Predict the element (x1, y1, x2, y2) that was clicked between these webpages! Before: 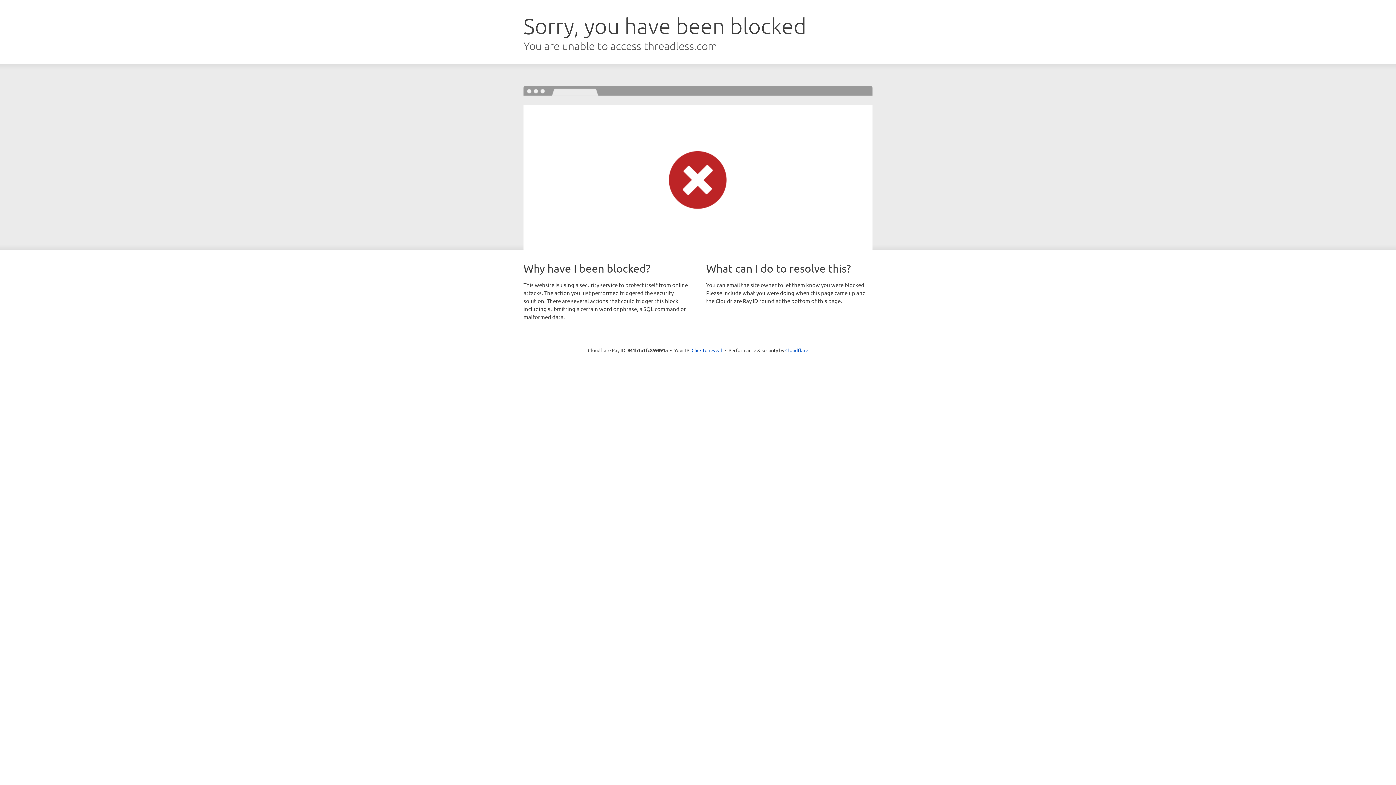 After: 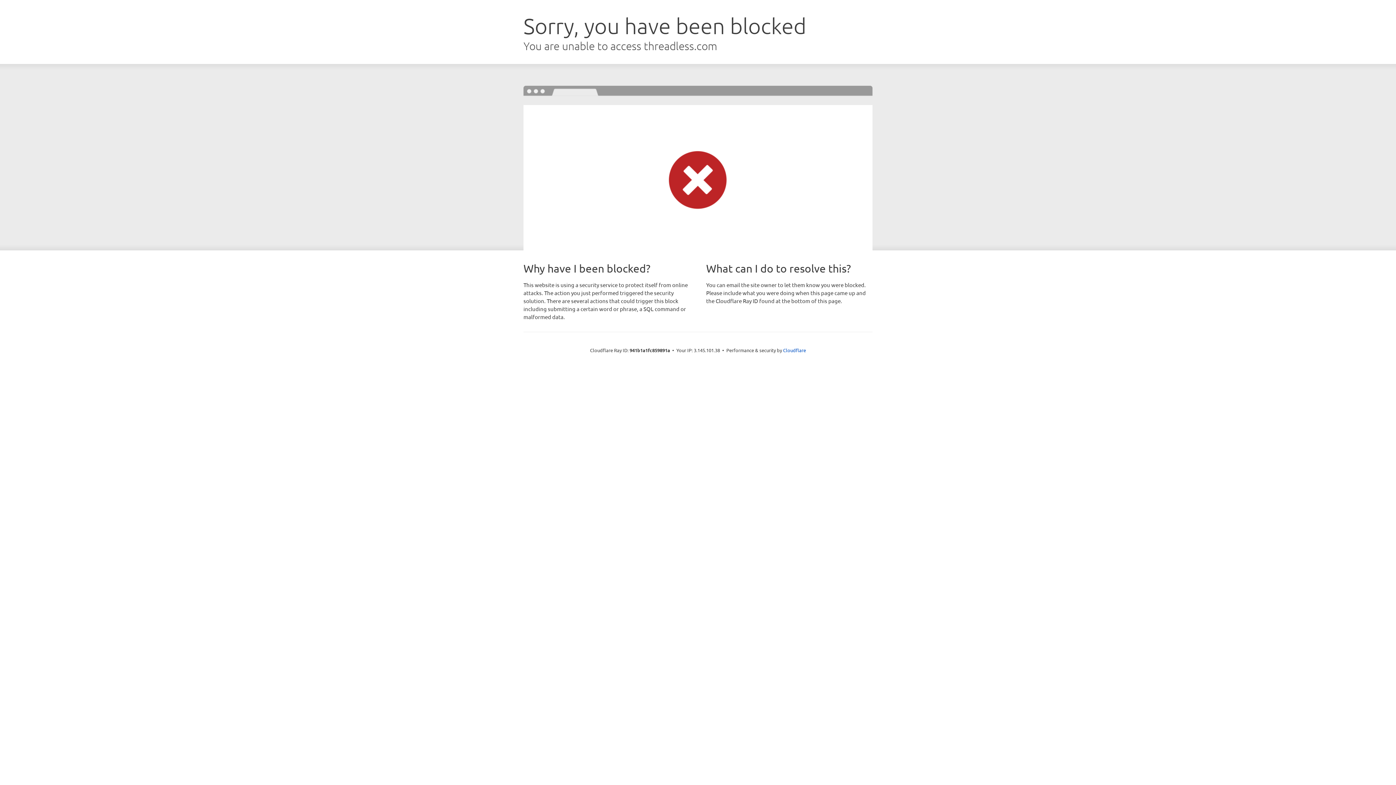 Action: bbox: (691, 346, 722, 353) label: Click to reveal